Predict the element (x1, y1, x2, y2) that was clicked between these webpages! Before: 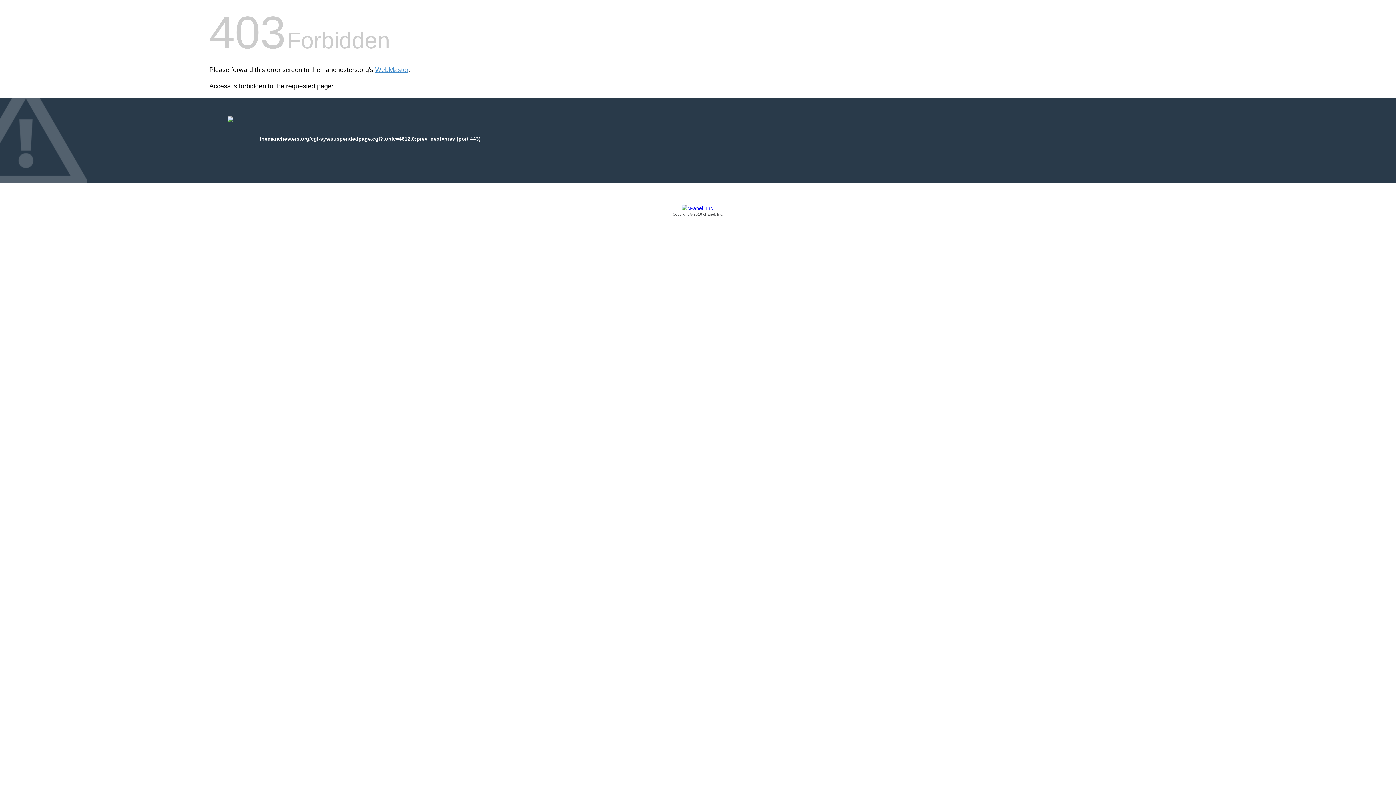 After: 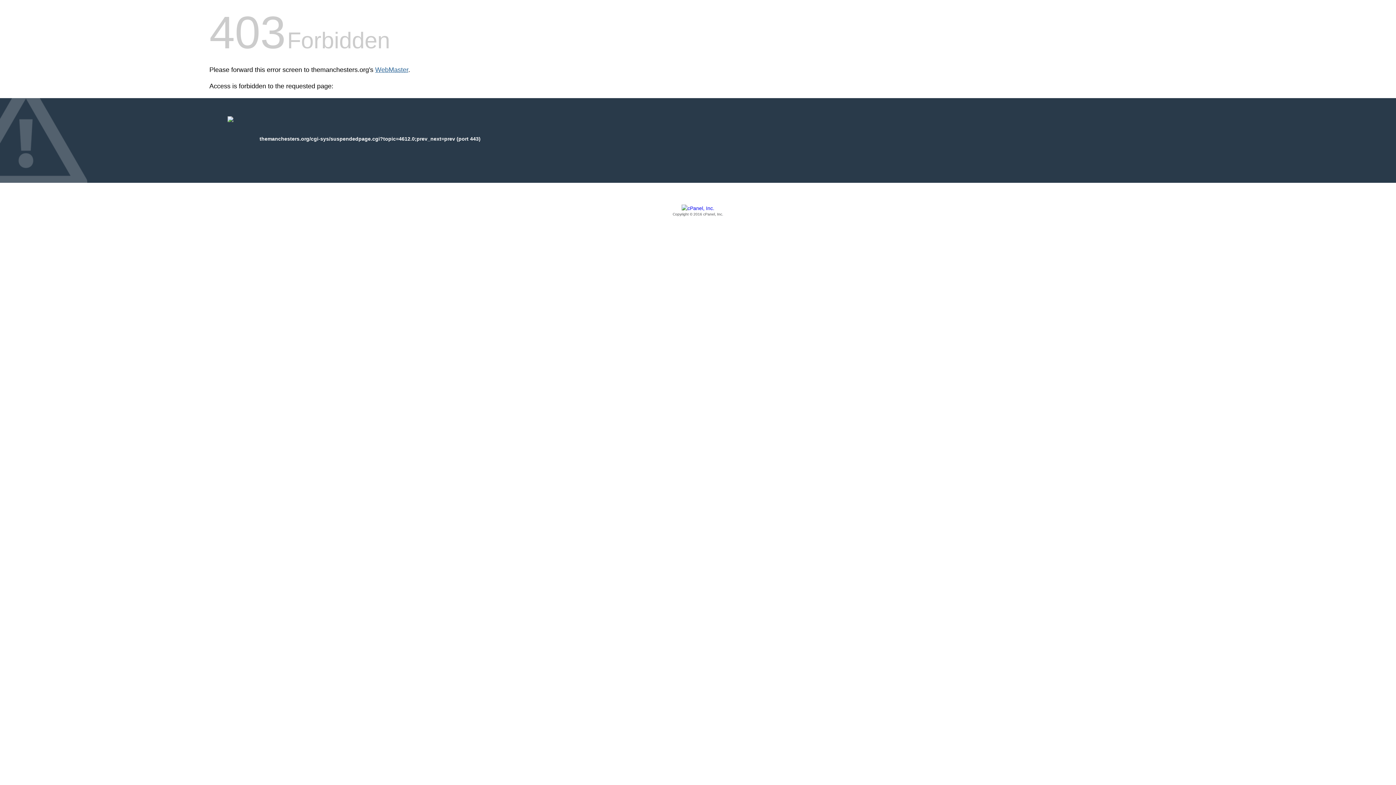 Action: bbox: (375, 66, 408, 73) label: WebMaster